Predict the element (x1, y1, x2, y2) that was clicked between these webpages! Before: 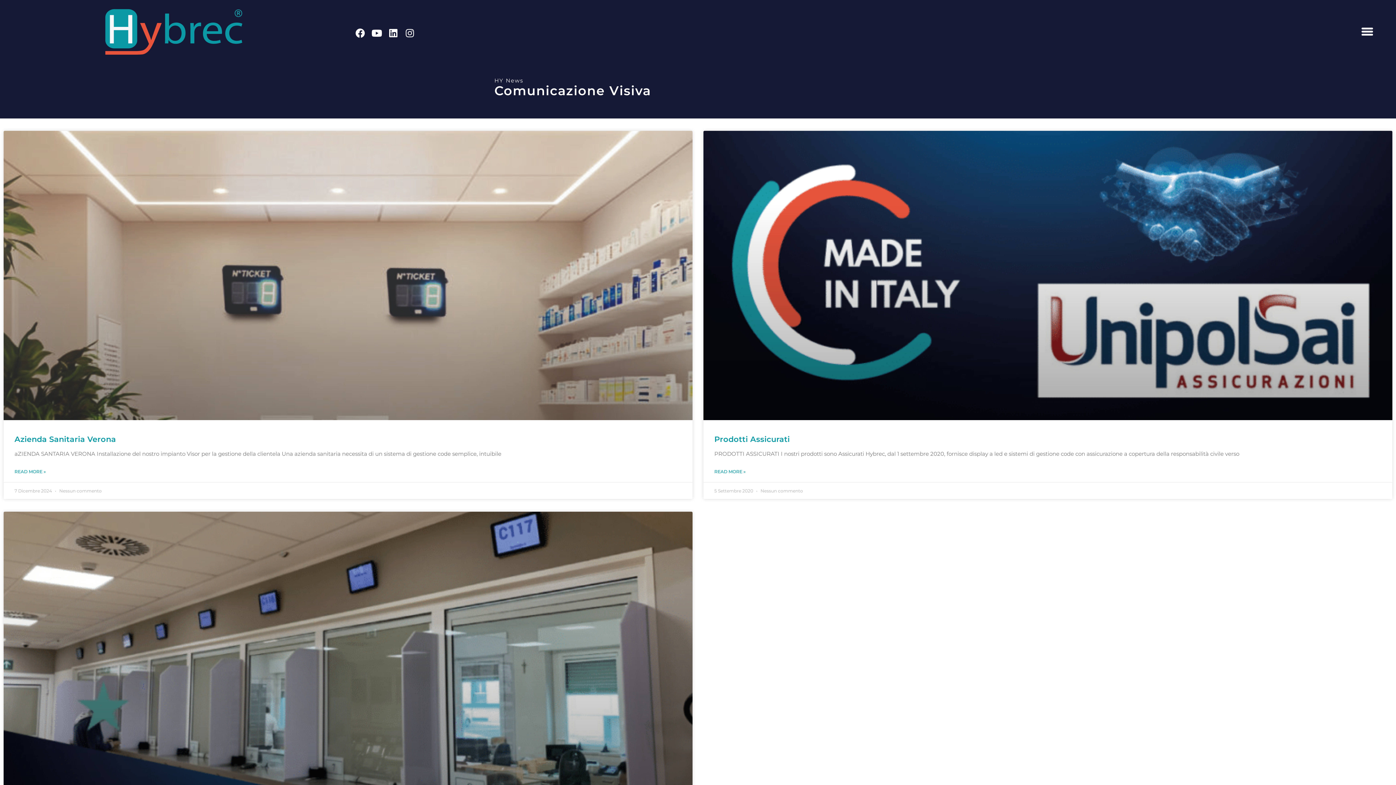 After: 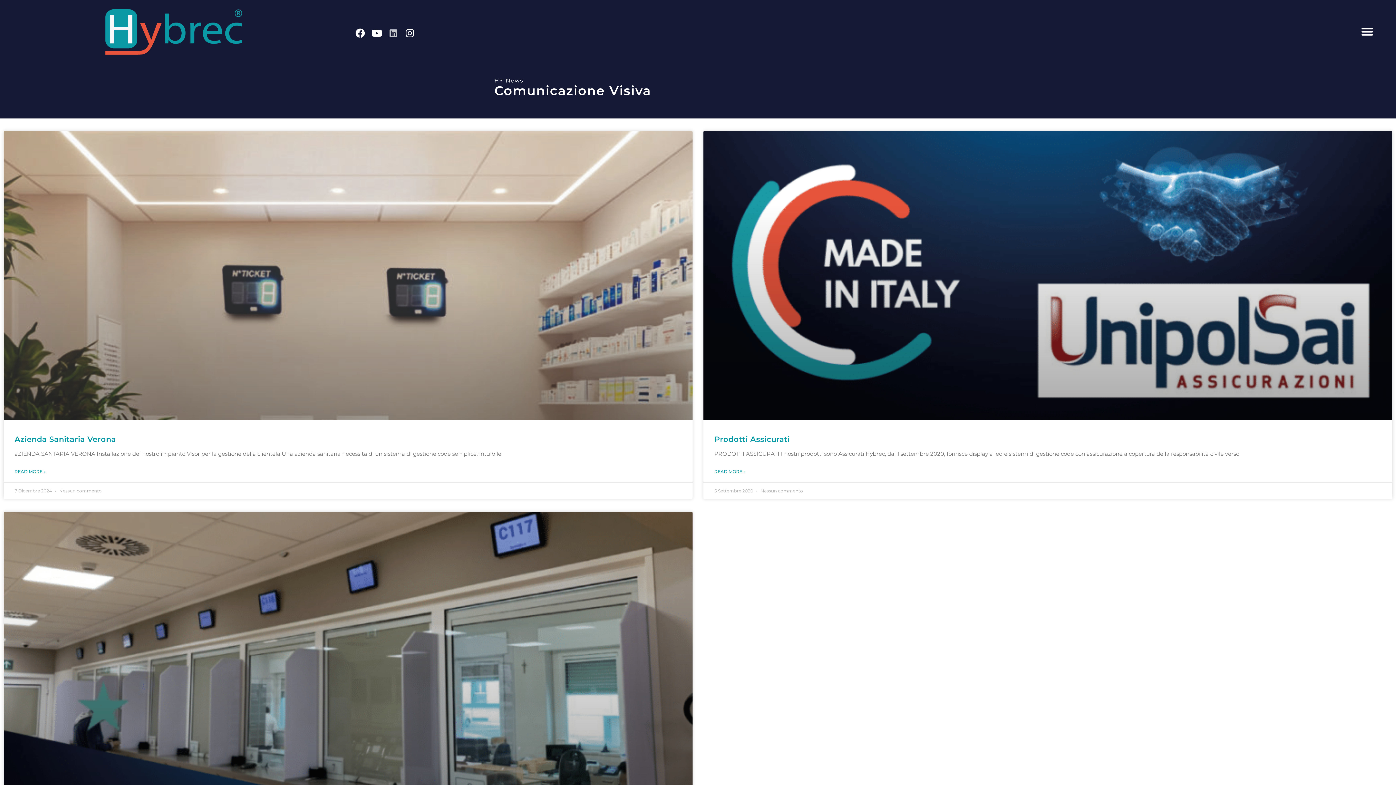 Action: bbox: (385, 25, 401, 40) label: Linkedin